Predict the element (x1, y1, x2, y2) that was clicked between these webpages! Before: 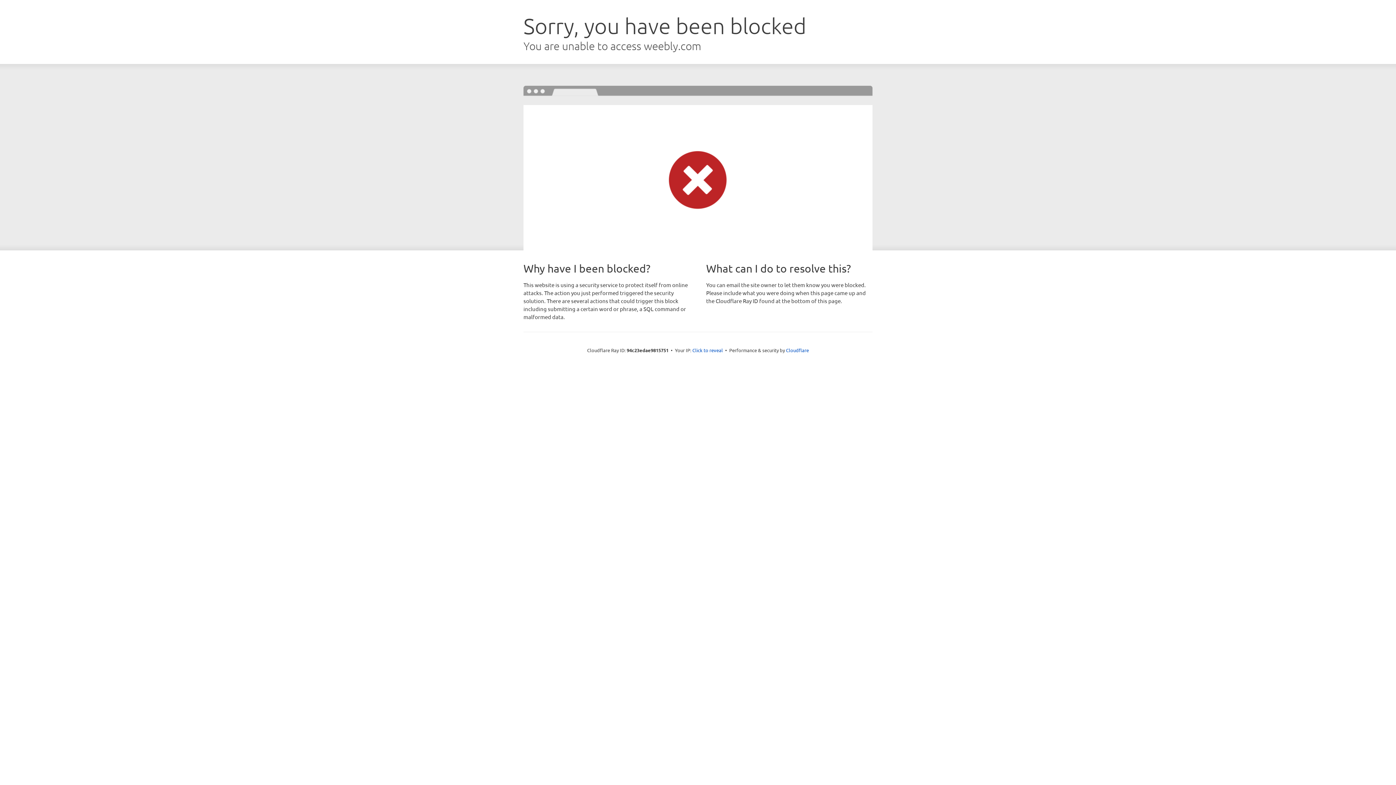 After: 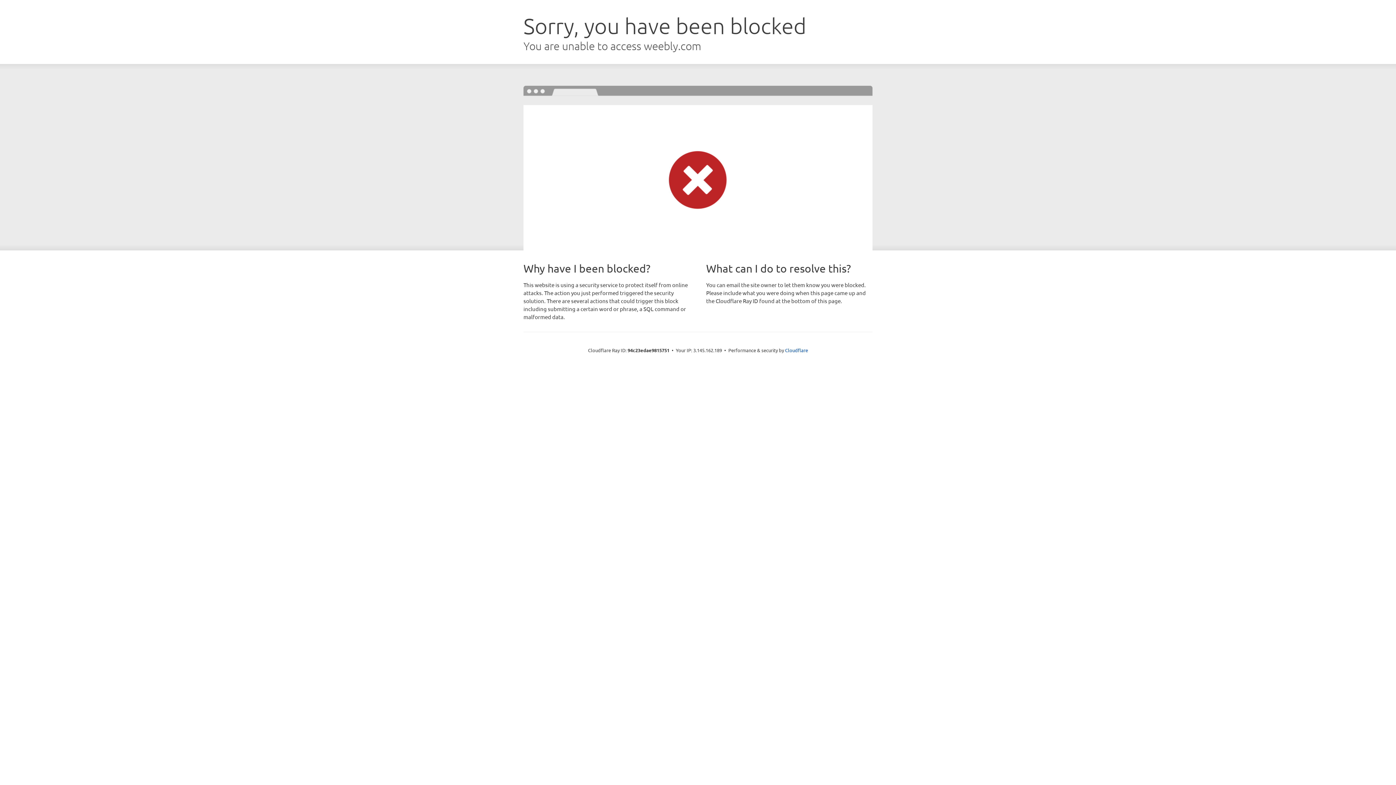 Action: label: Click to reveal bbox: (692, 346, 723, 353)